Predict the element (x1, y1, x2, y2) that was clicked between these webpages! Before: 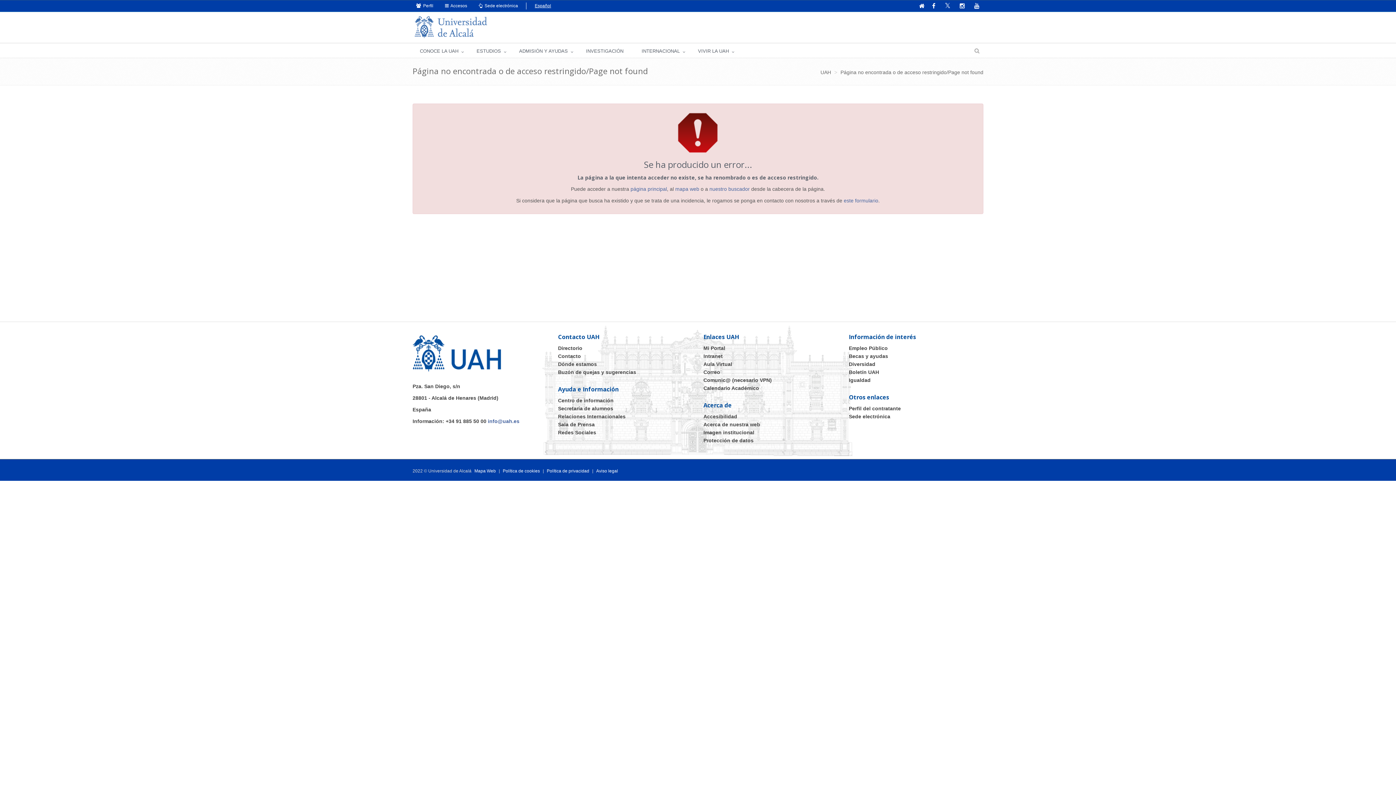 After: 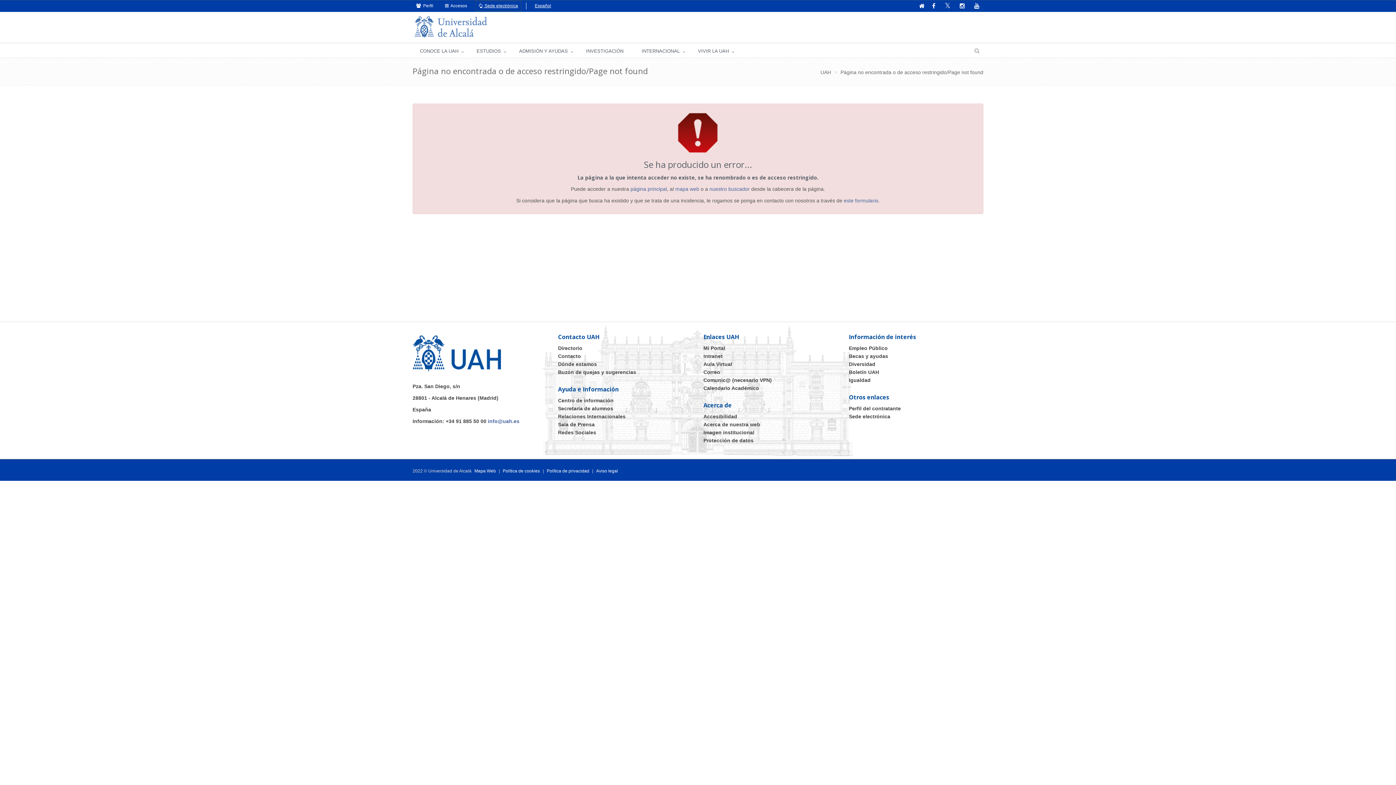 Action: label:   Sede electrónica bbox: (475, 0, 521, 11)